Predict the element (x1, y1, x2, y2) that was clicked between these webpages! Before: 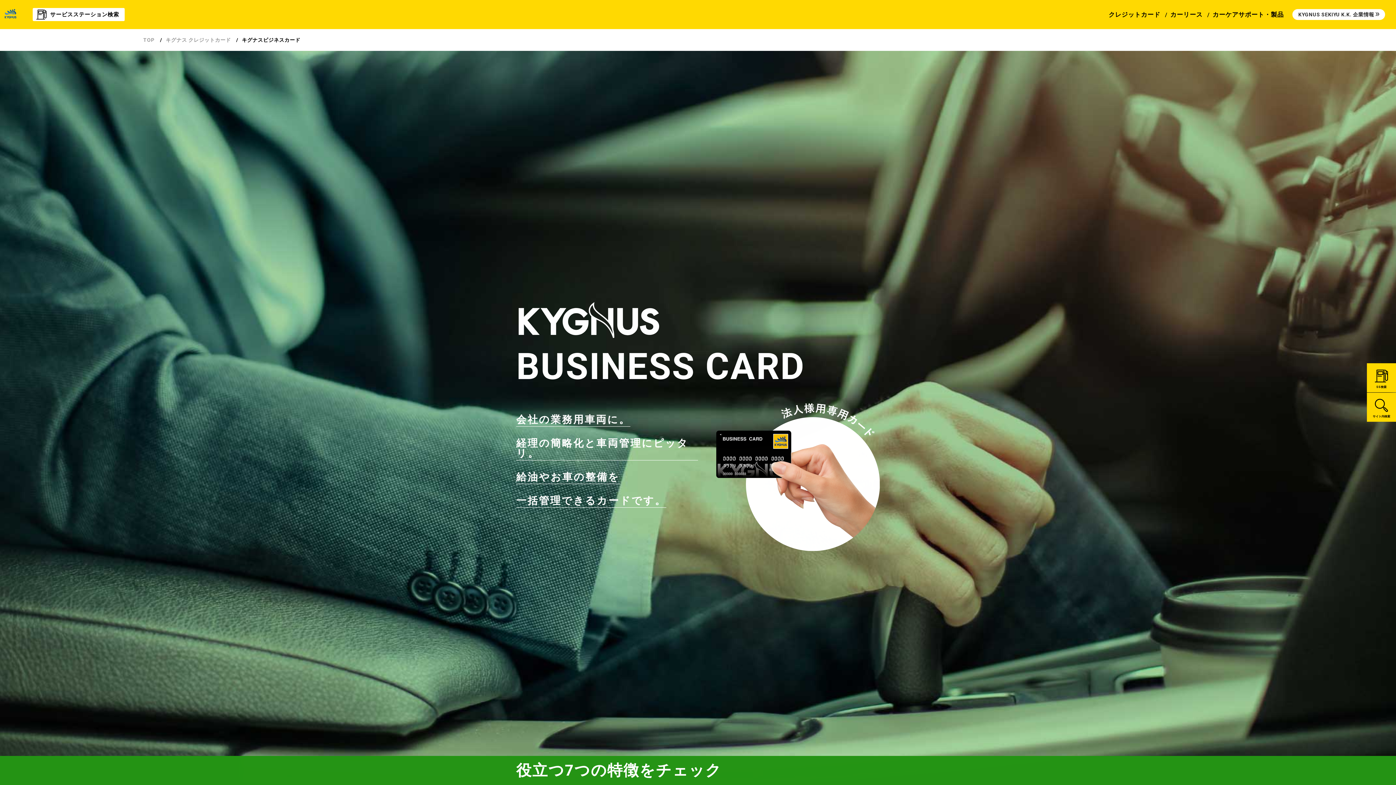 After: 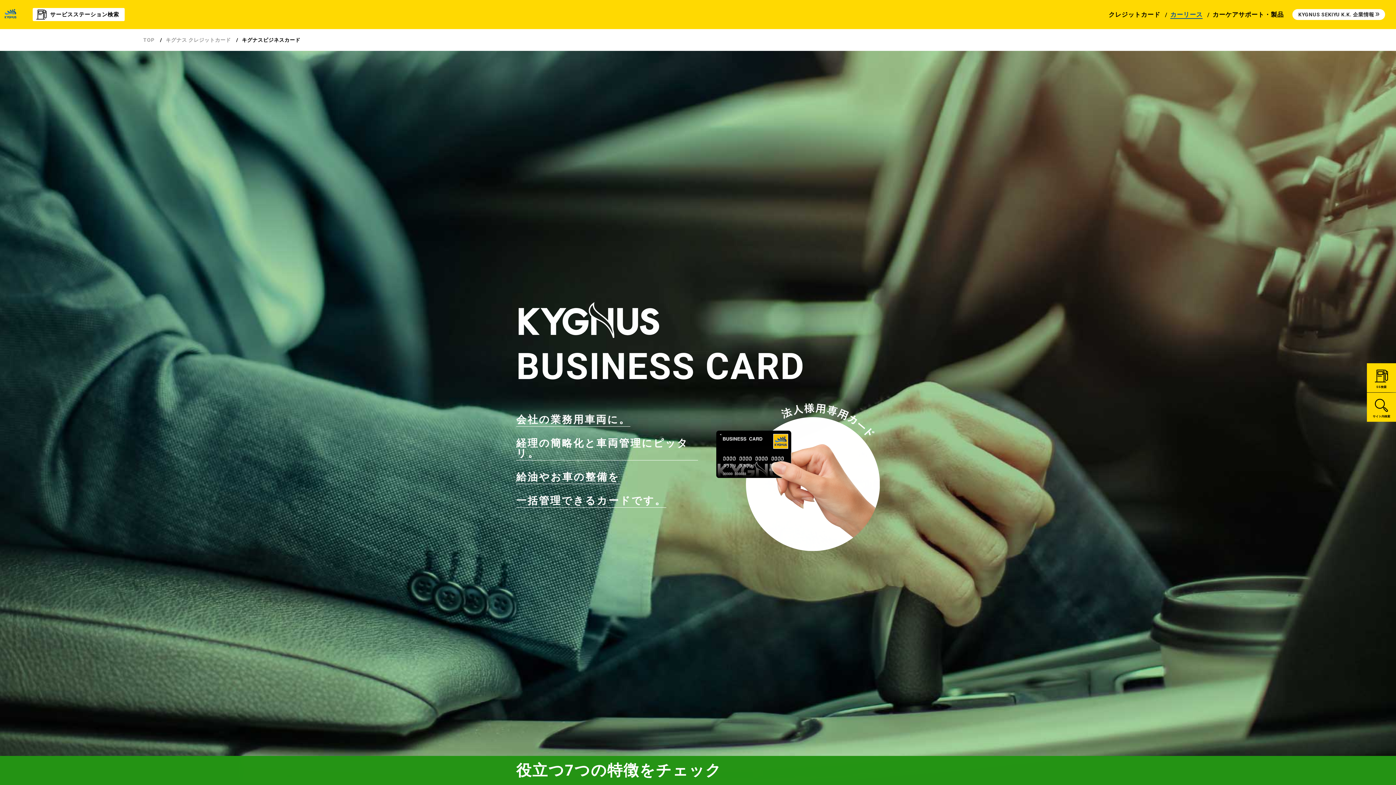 Action: label: カーリース bbox: (1170, 9, 1202, 19)